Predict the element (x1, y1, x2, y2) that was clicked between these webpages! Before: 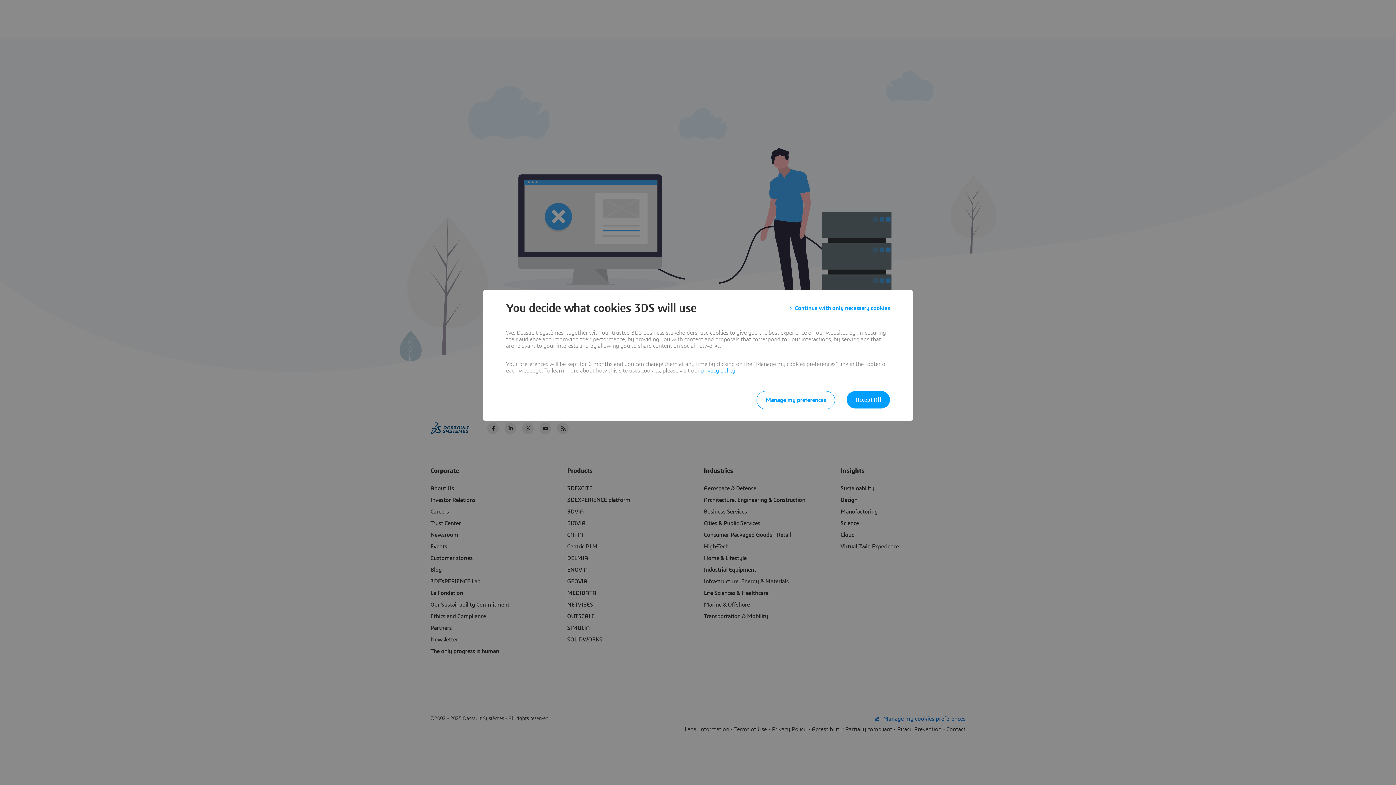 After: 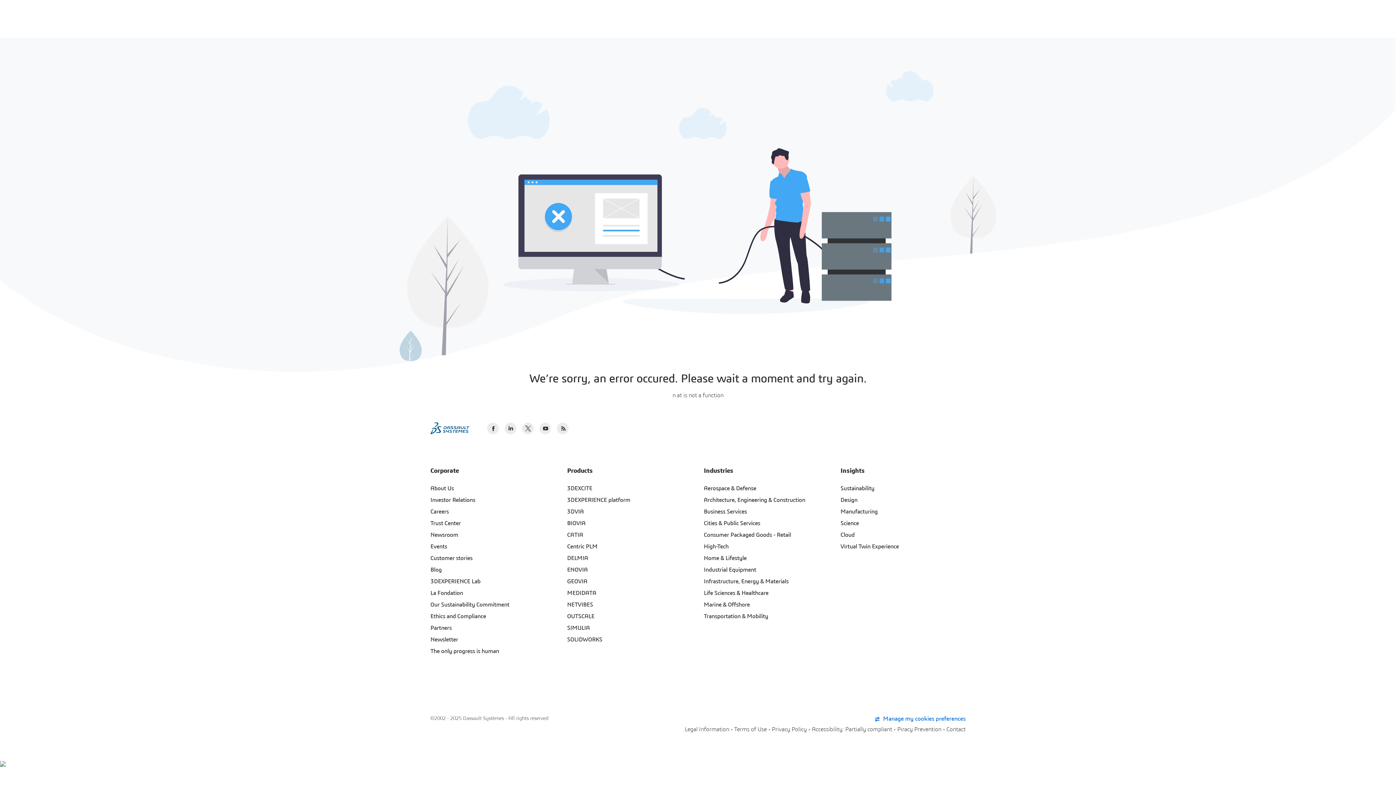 Action: bbox: (846, 391, 890, 408) label: Accept All